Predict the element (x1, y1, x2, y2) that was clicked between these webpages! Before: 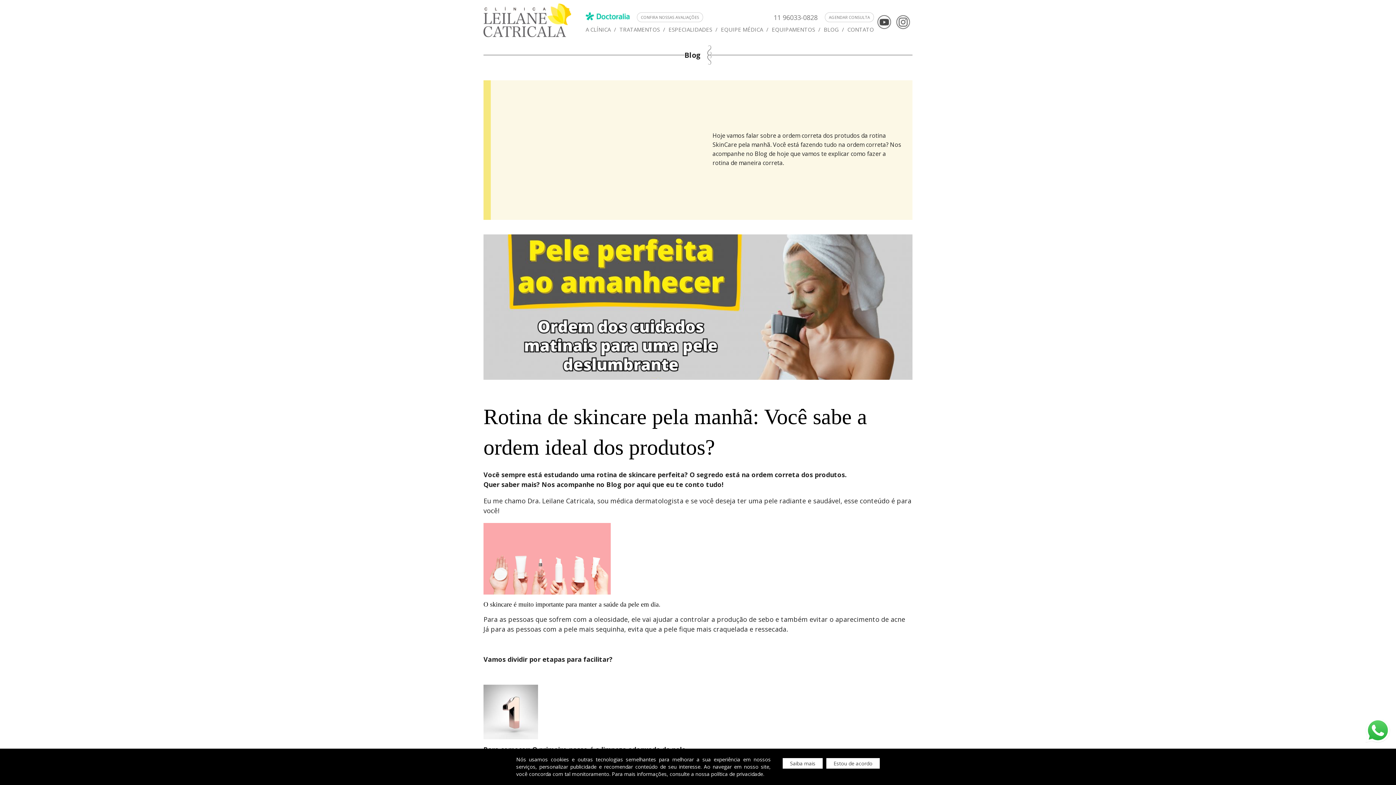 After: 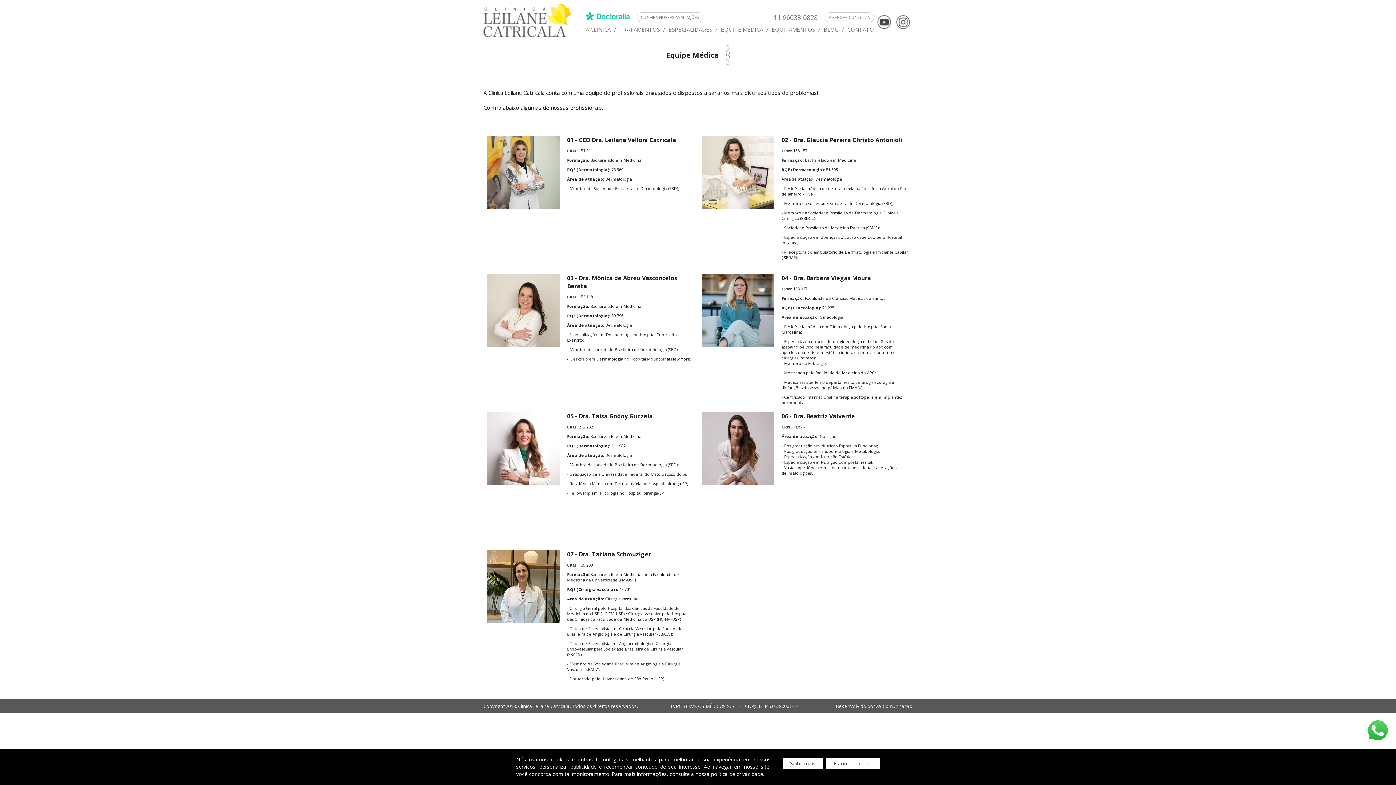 Action: bbox: (721, 25, 763, 33) label: EQUIPE MÉDICA